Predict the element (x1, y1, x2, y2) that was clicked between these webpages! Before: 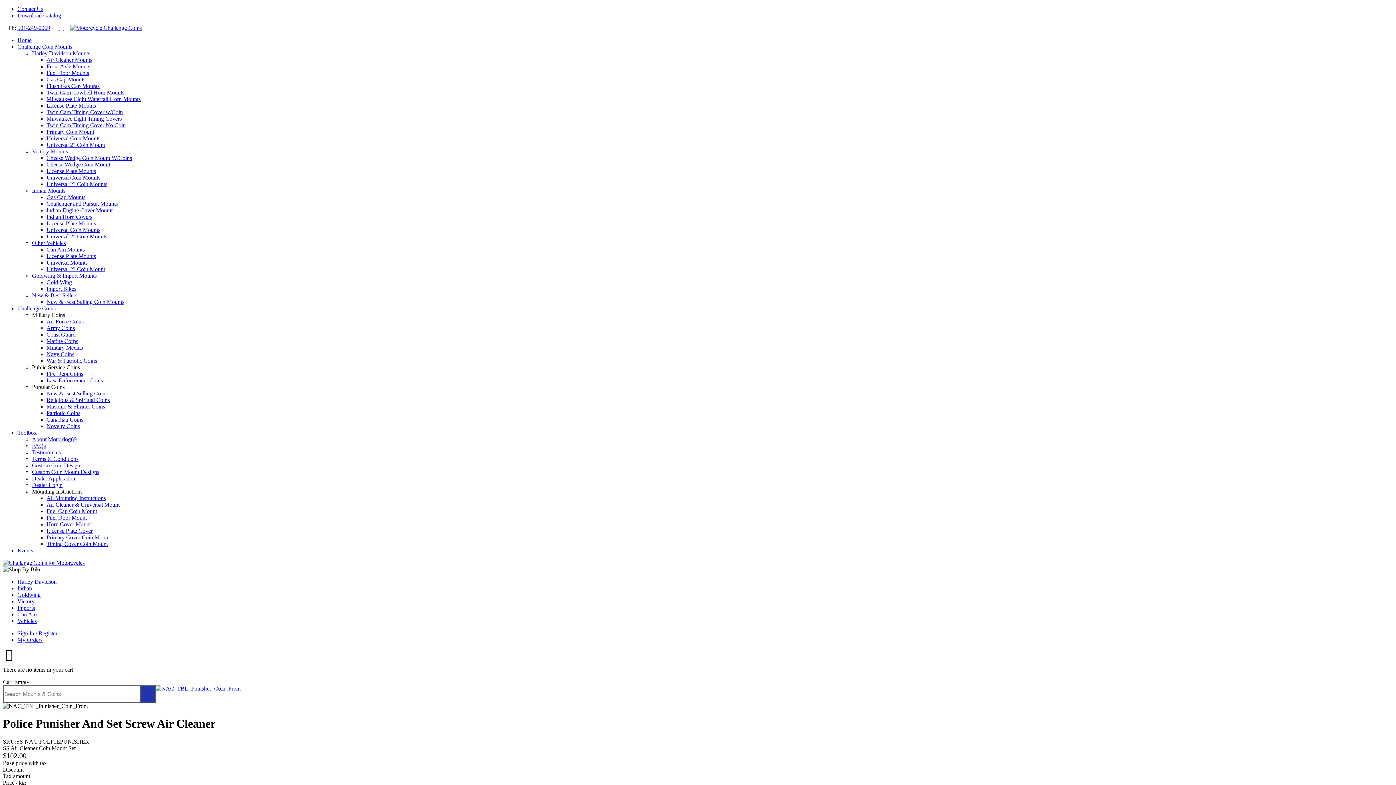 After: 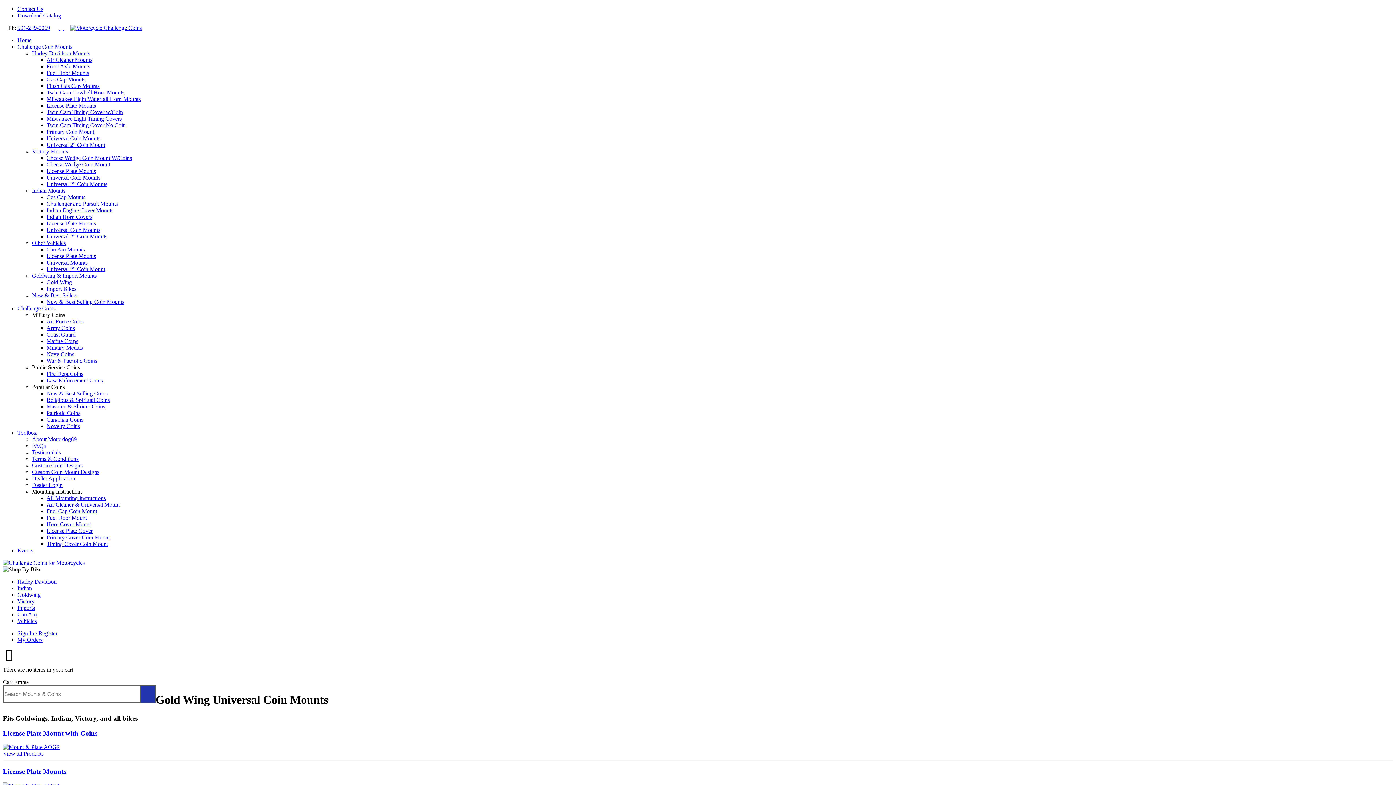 Action: label: Gold Wing bbox: (46, 279, 72, 285)